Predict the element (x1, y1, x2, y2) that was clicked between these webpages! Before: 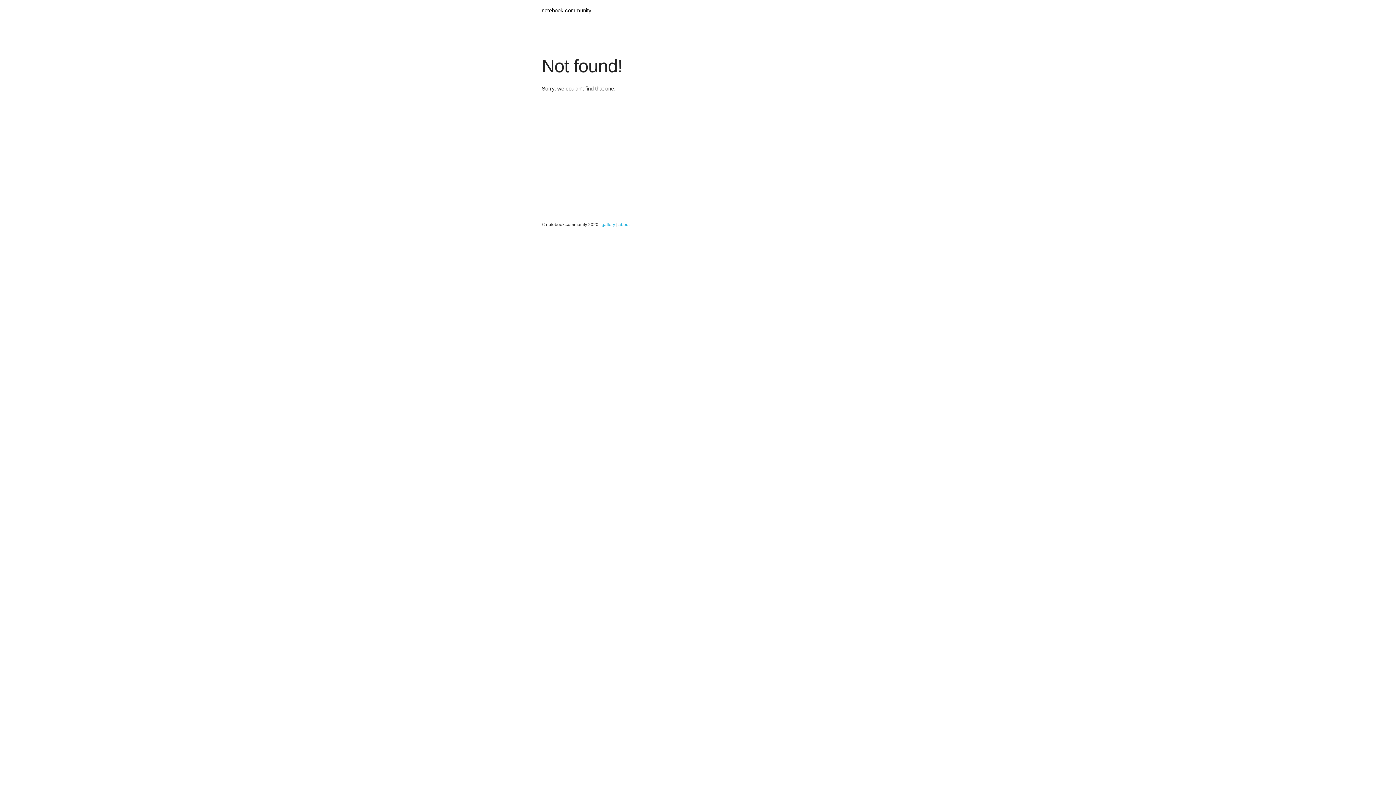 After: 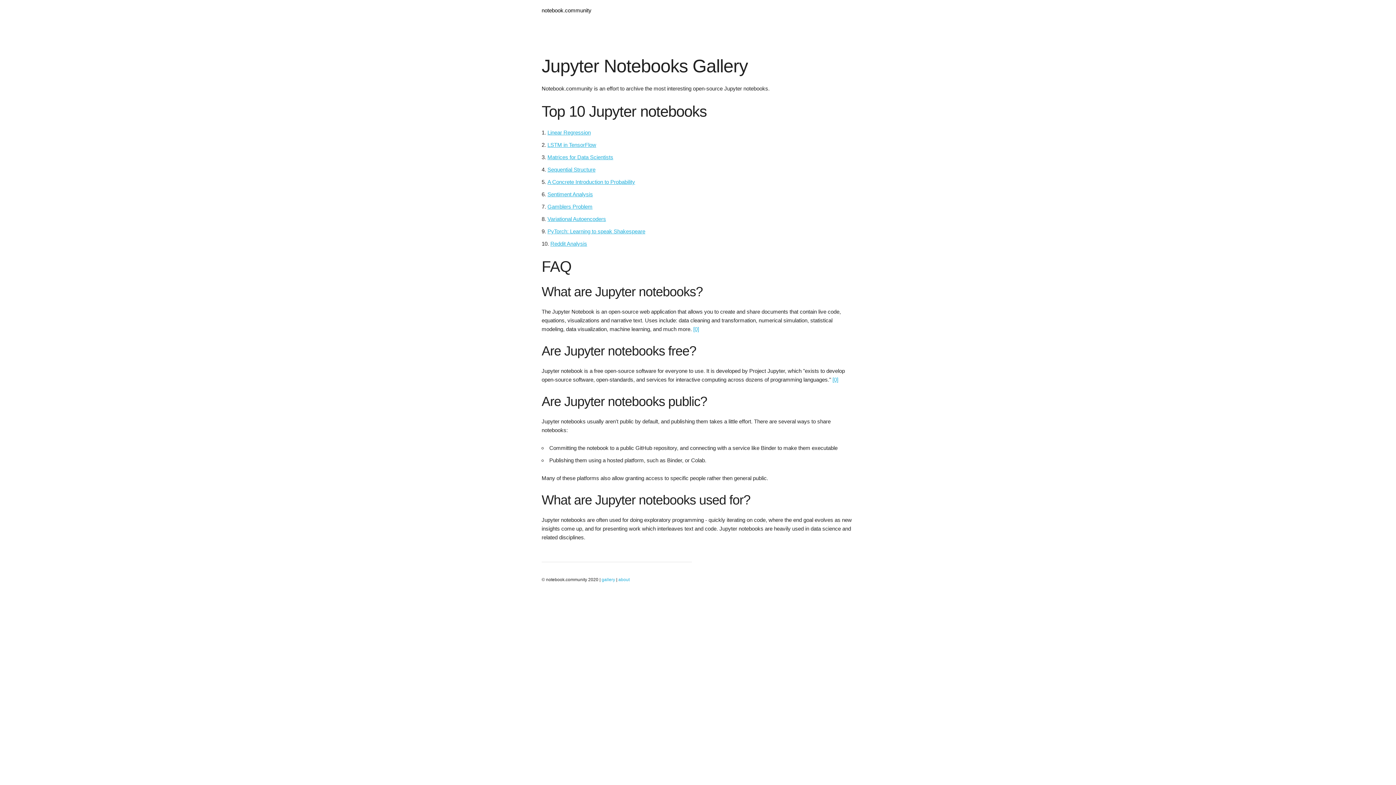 Action: label: notebook.community bbox: (541, 7, 591, 13)